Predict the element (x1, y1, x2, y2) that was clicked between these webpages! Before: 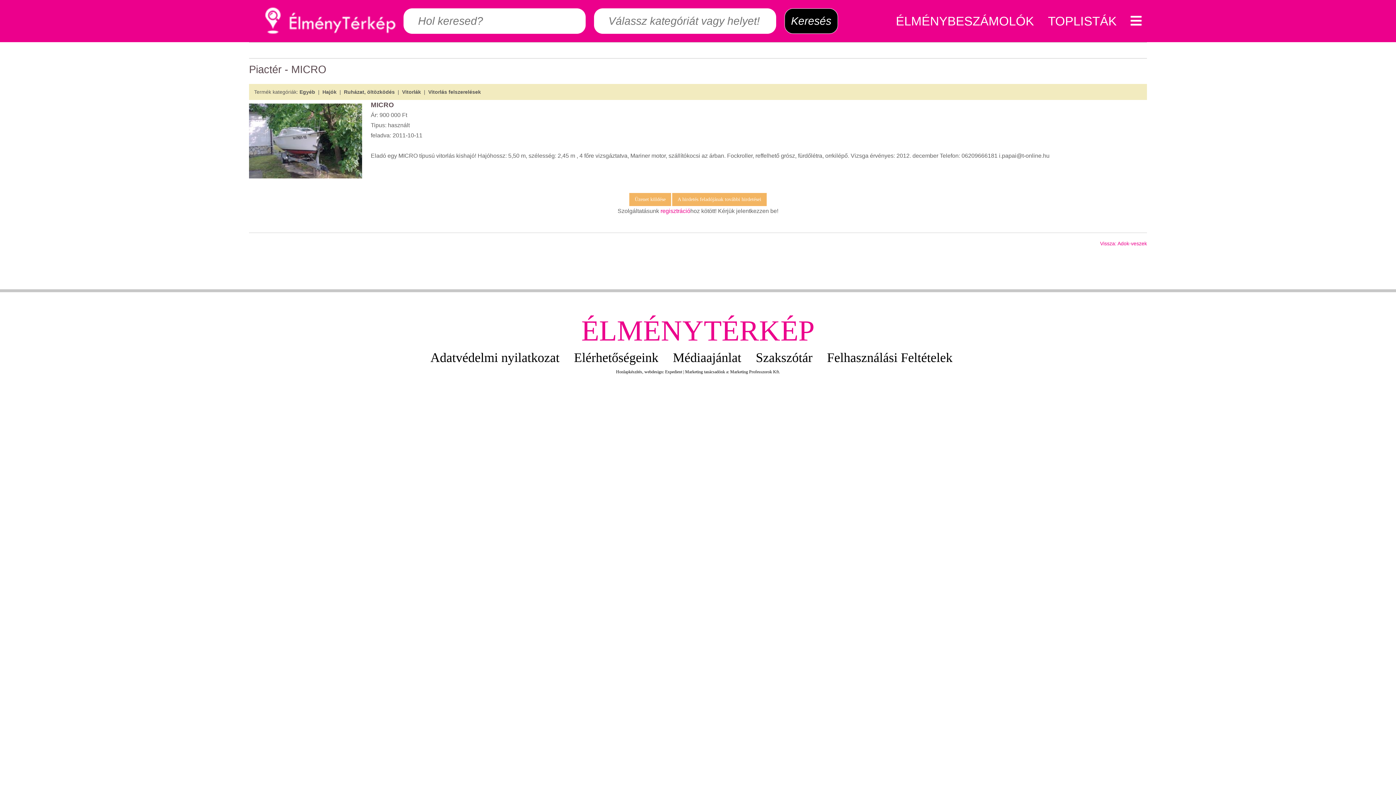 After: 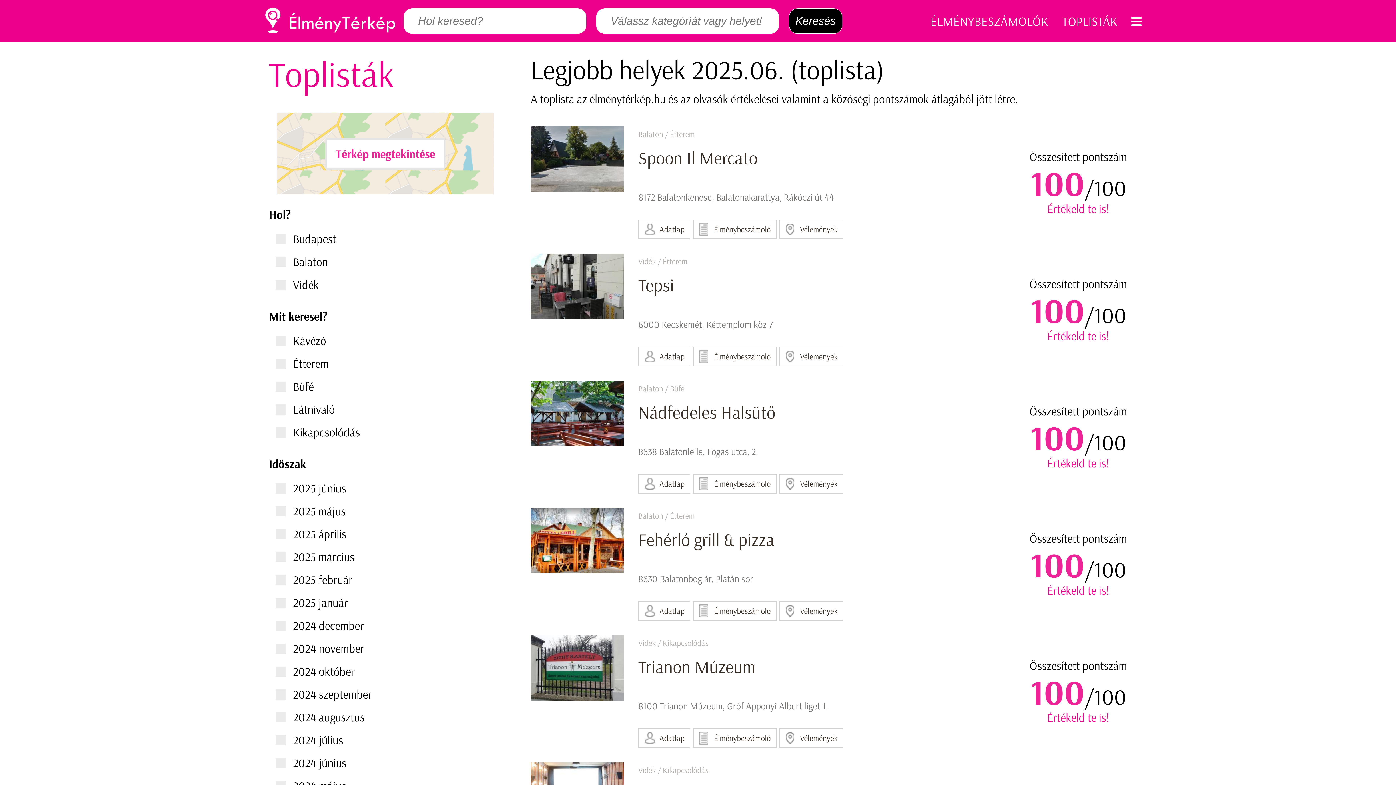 Action: bbox: (1048, 14, 1116, 28) label: TOPLISTÁK